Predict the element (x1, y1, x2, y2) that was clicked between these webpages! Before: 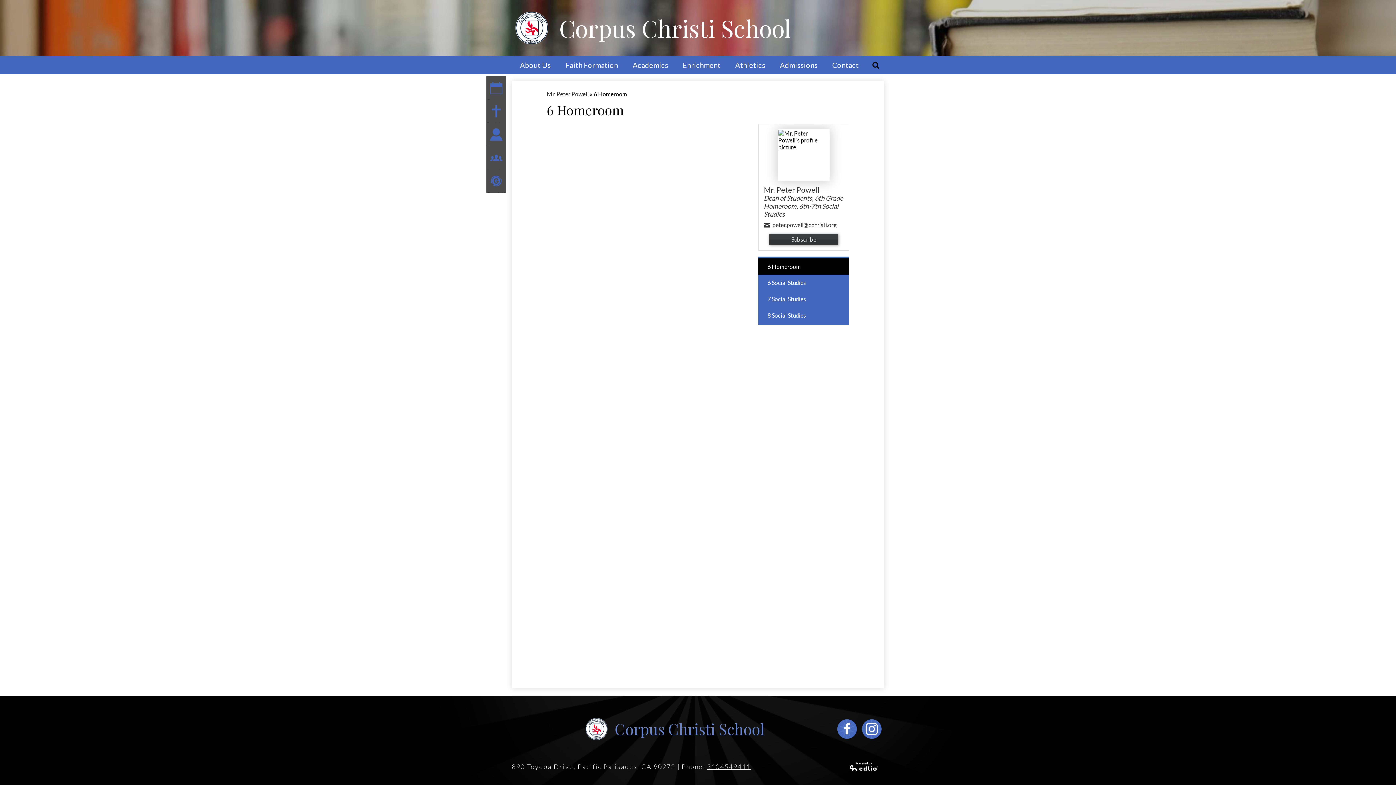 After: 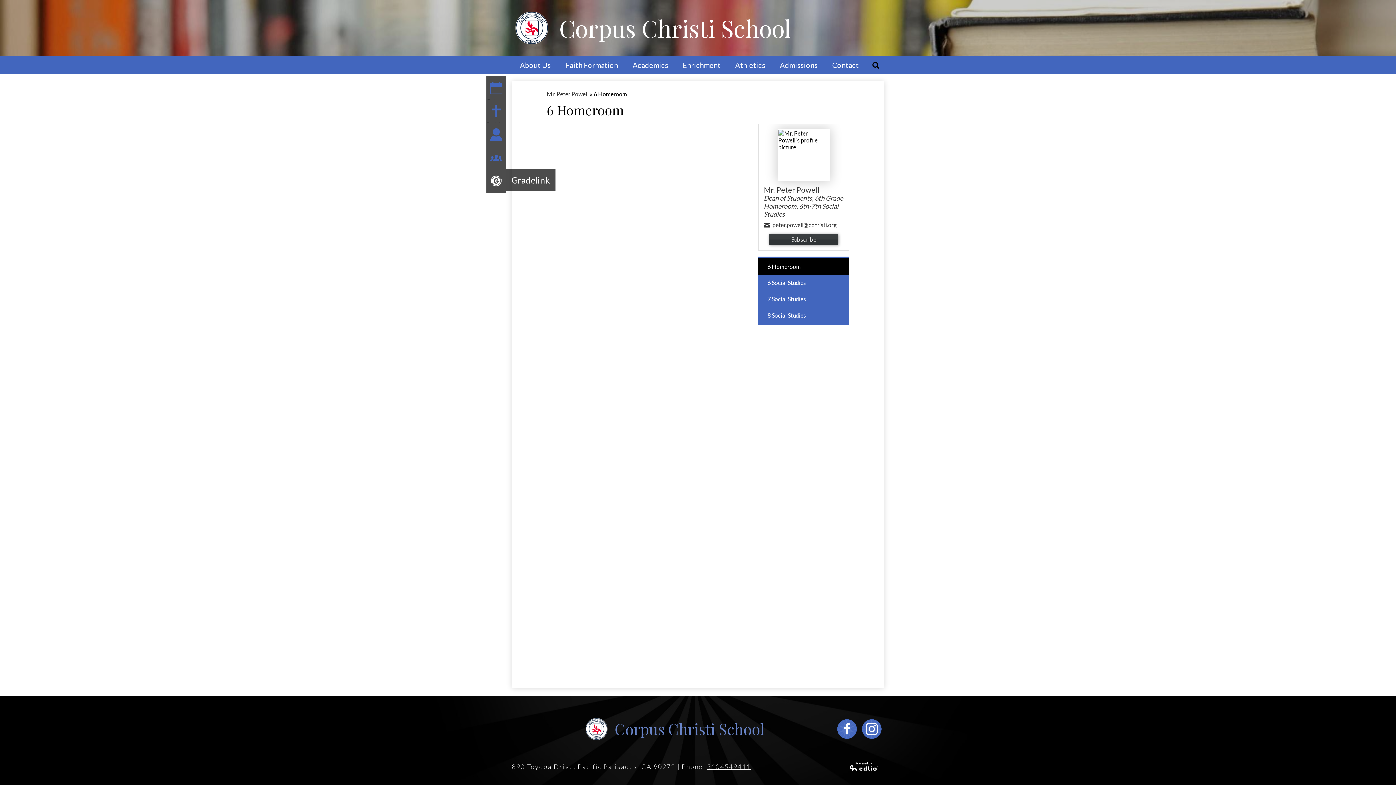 Action: bbox: (486, 169, 506, 192) label: Gradelink